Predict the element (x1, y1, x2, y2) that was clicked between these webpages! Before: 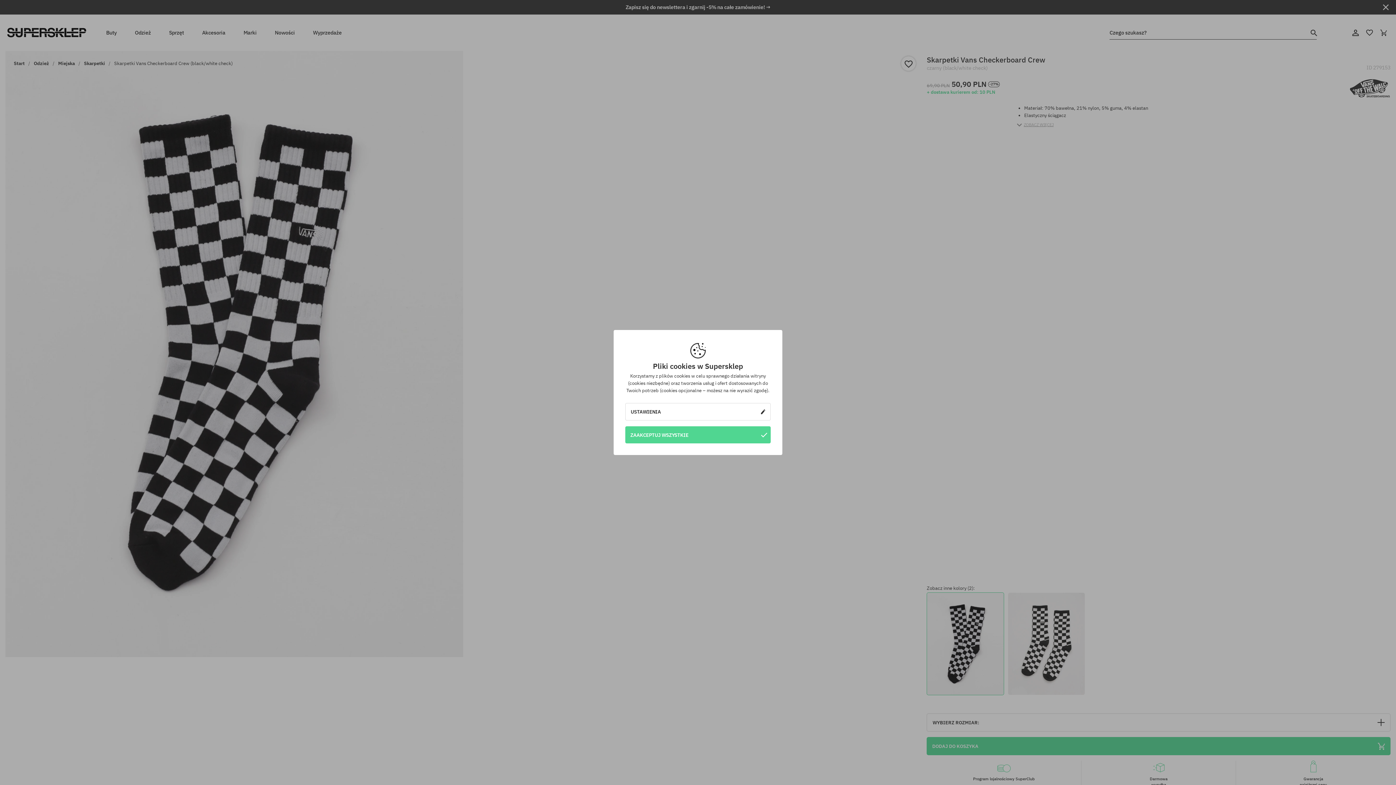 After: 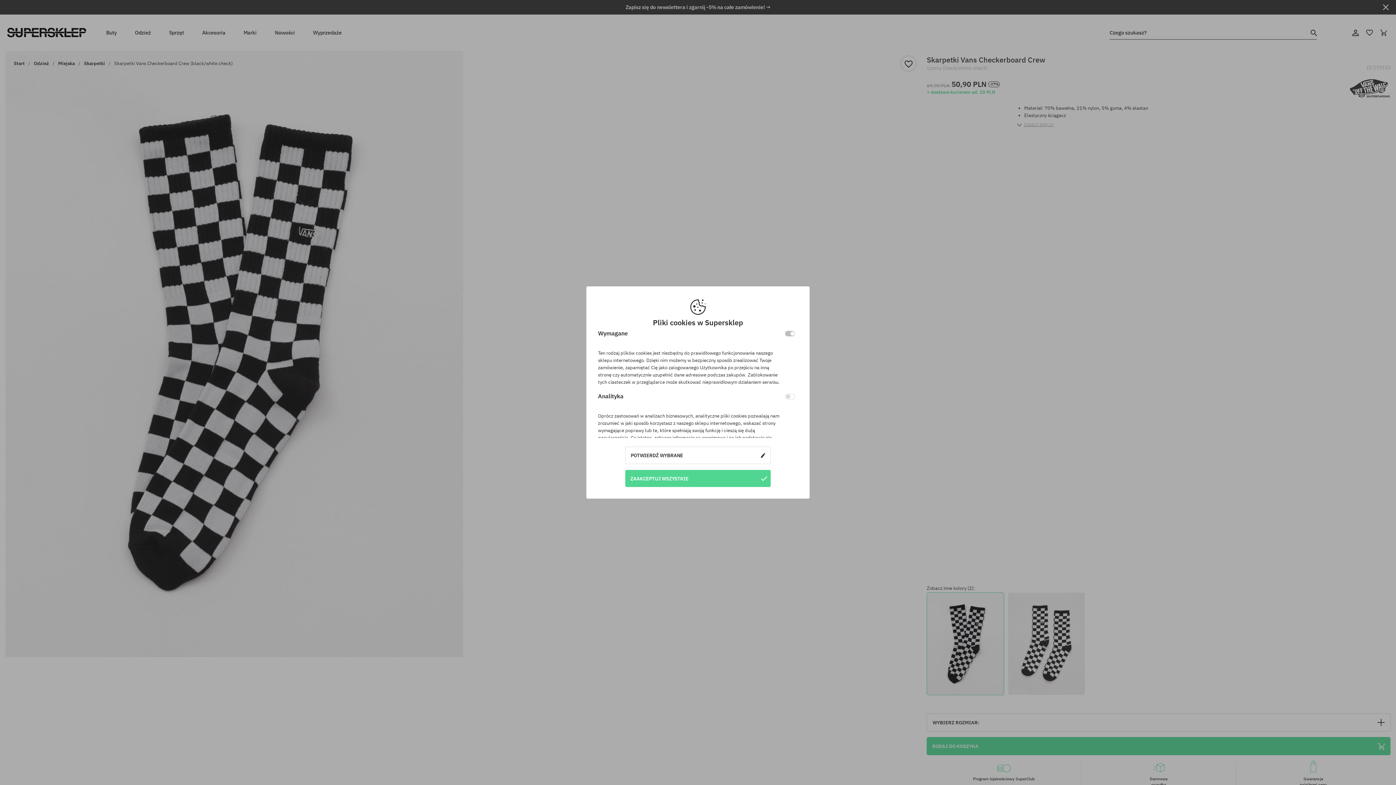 Action: bbox: (625, 403, 770, 420) label: USTAWIENIA